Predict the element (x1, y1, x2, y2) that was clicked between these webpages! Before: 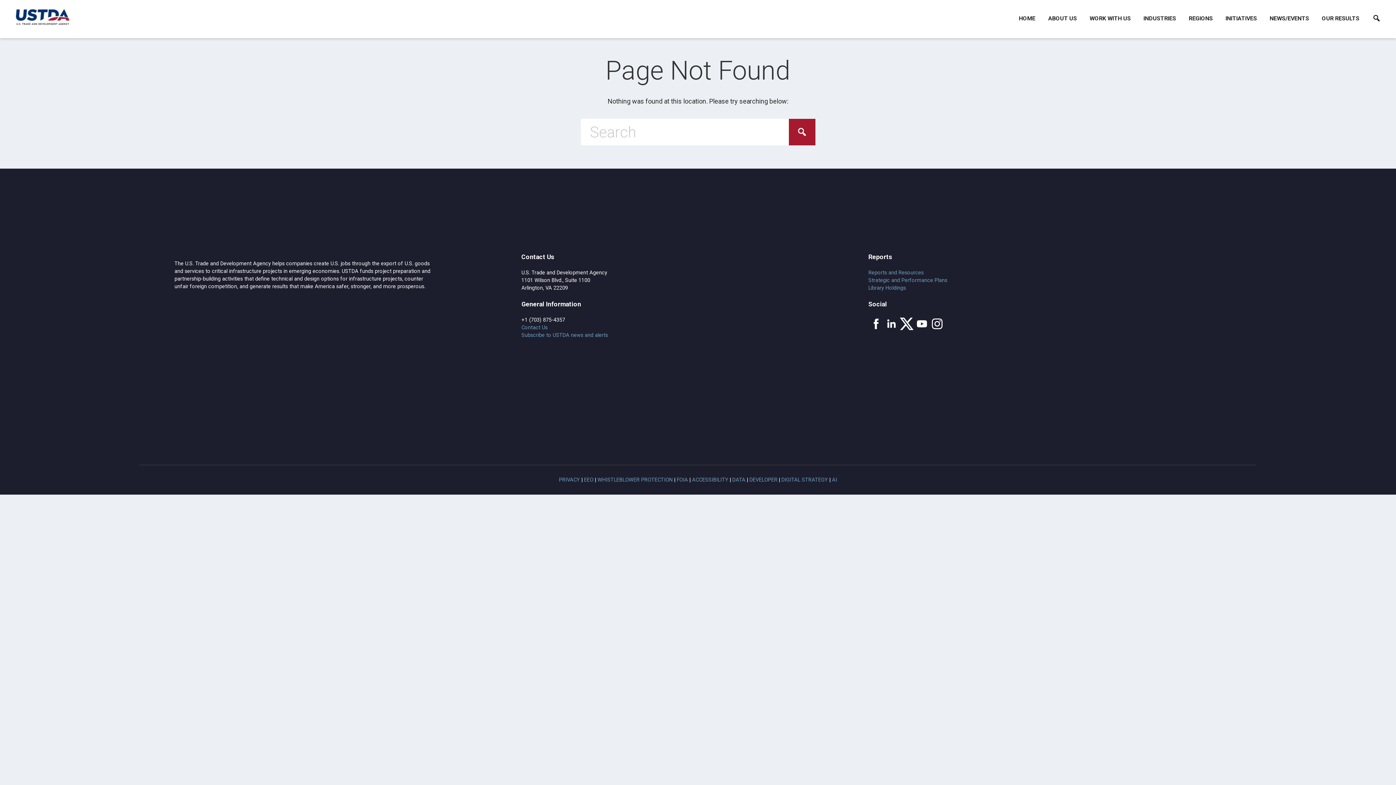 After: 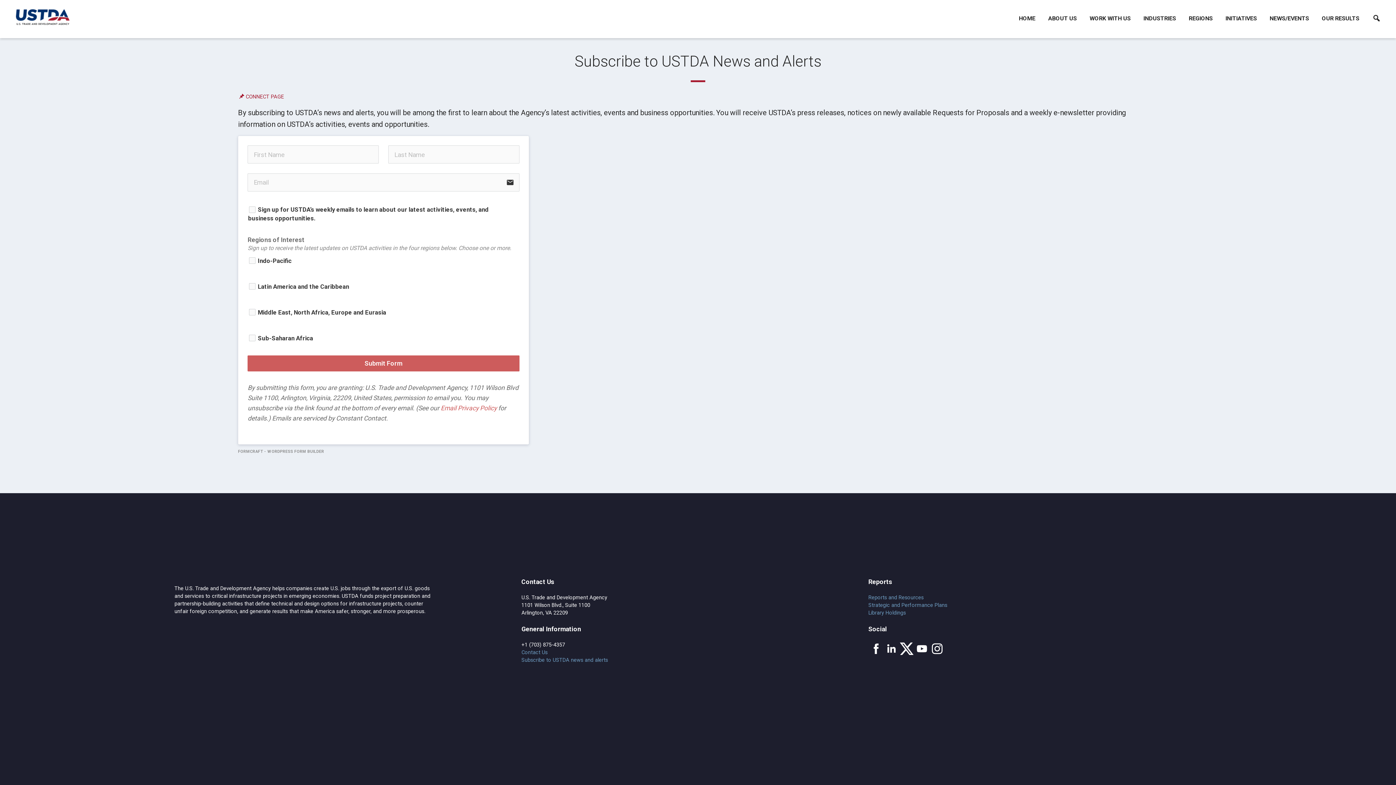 Action: label: Subscribe to USTDA news and alerts bbox: (521, 332, 608, 338)